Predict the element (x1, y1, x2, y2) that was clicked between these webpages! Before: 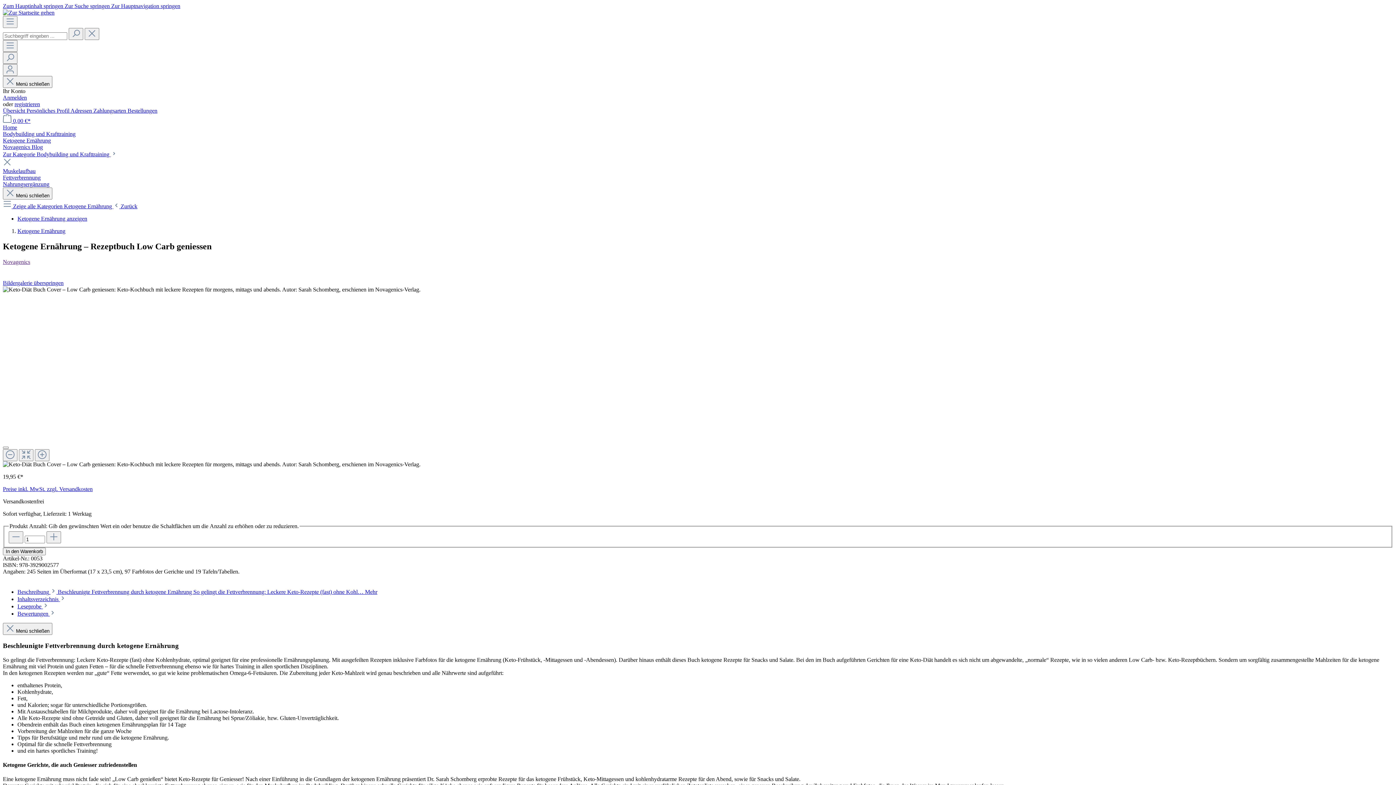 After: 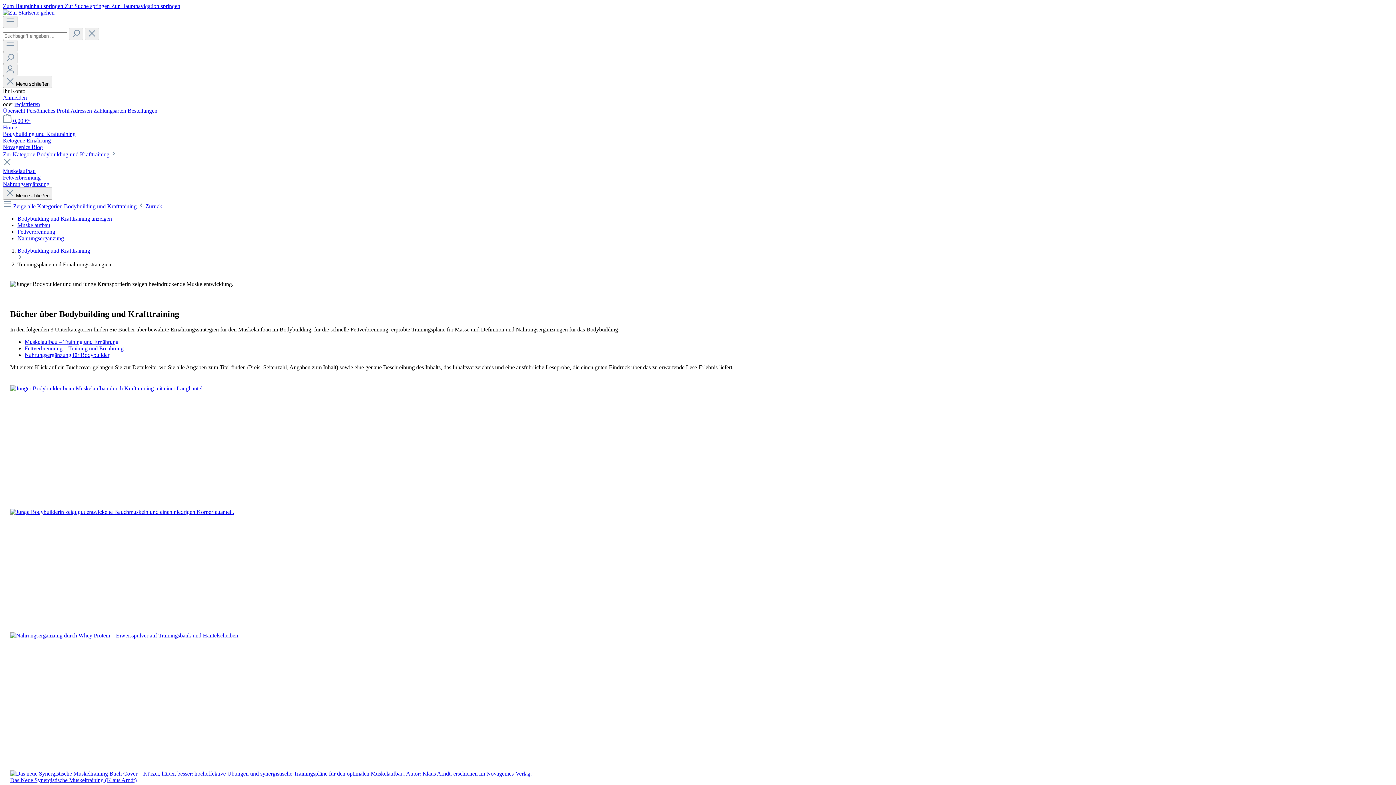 Action: label: Bodybuilding und Krafttraining bbox: (2, 130, 1393, 137)